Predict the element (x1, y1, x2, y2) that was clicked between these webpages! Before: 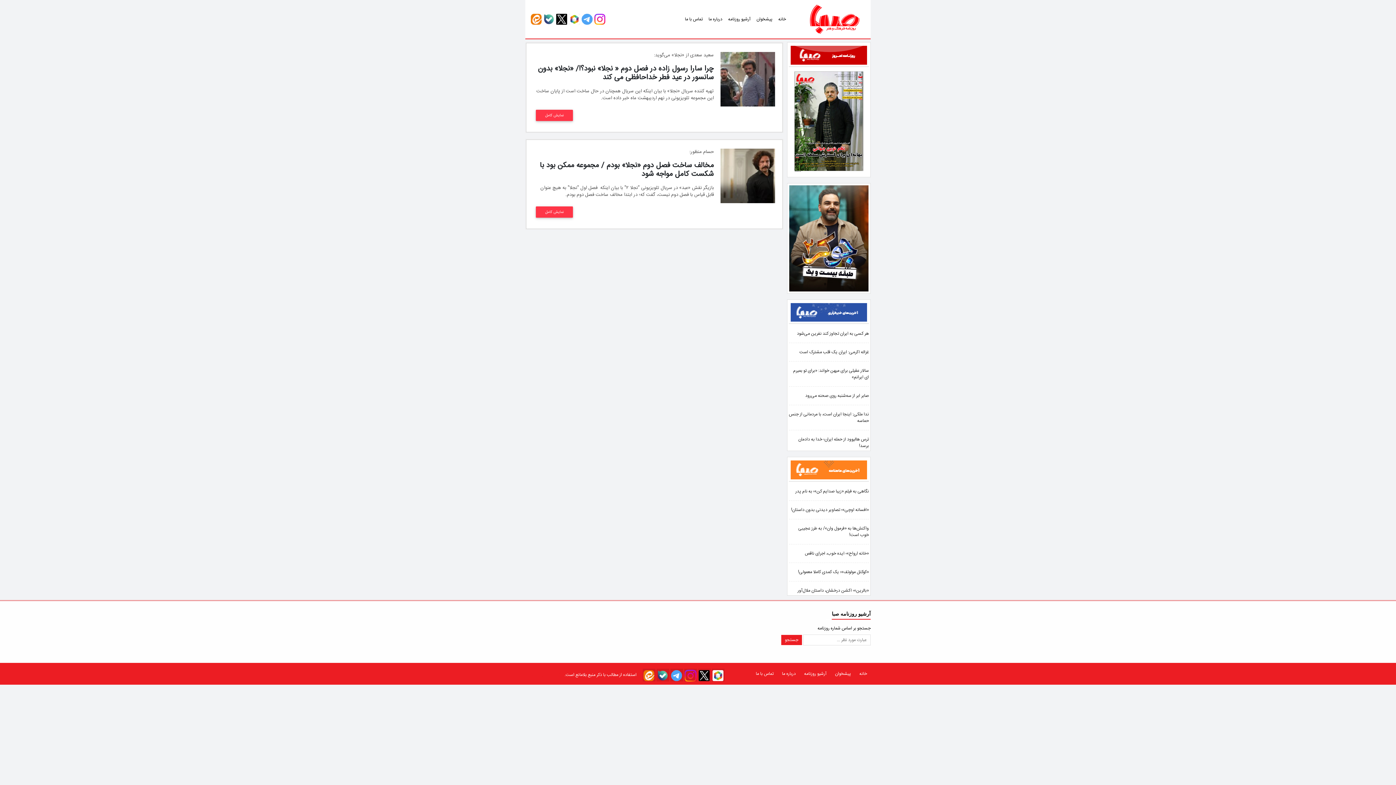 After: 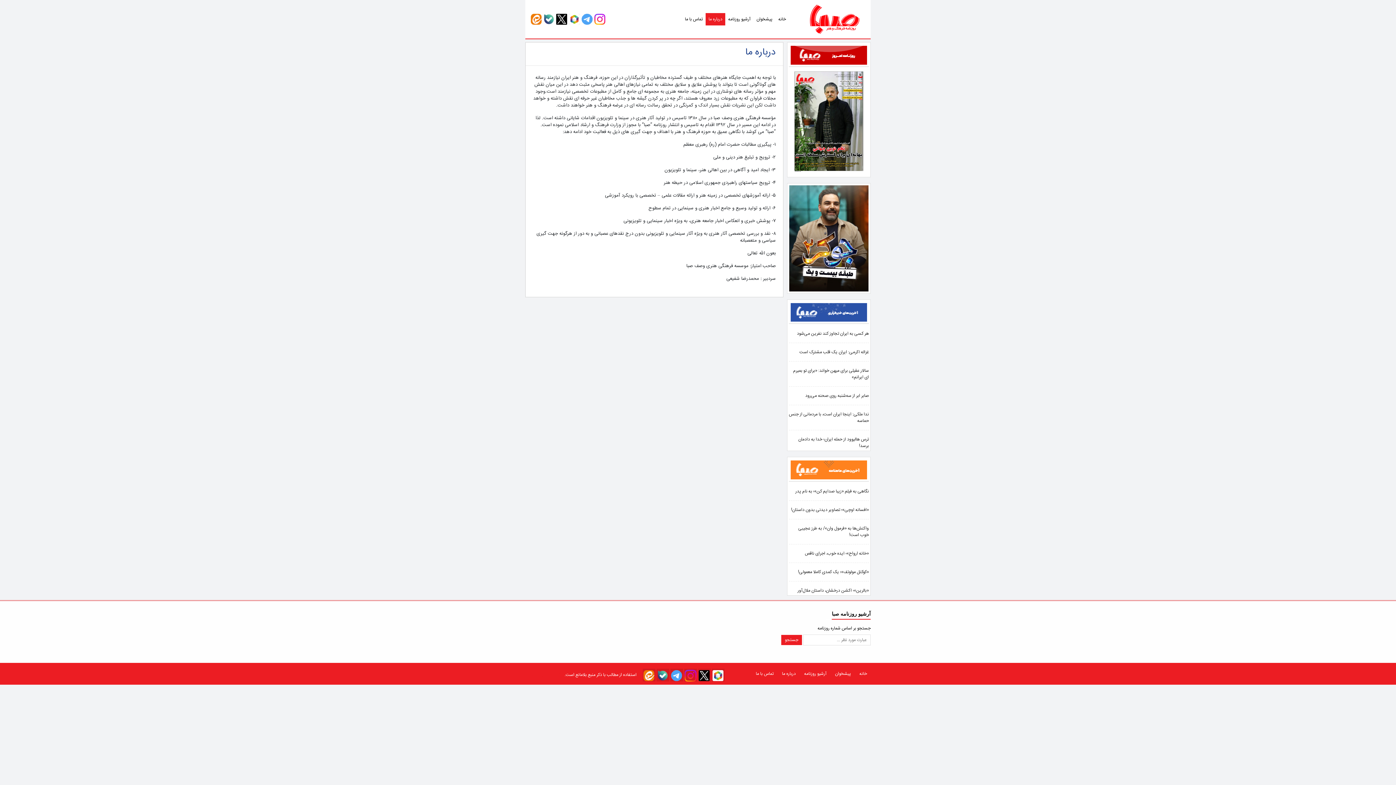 Action: bbox: (705, 13, 725, 25) label: درباره ما